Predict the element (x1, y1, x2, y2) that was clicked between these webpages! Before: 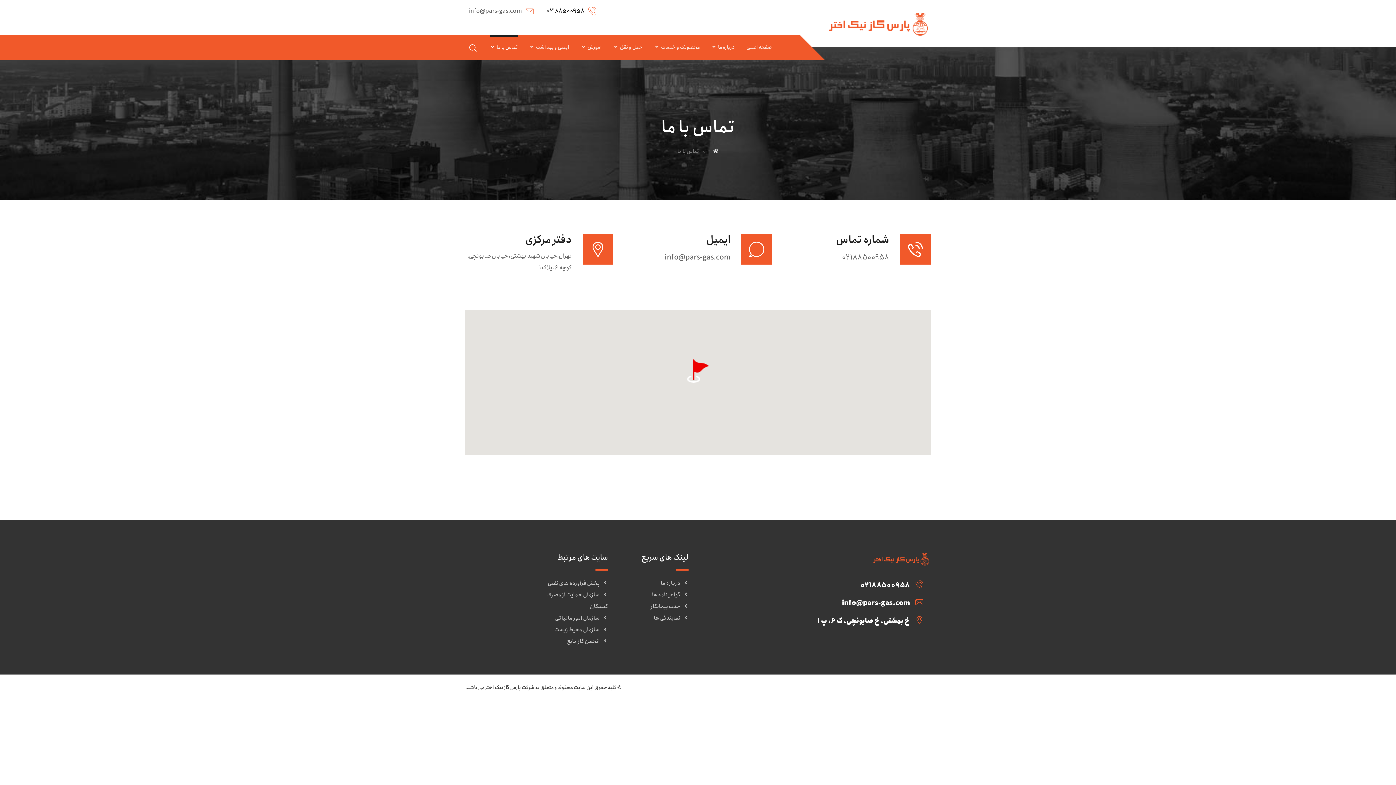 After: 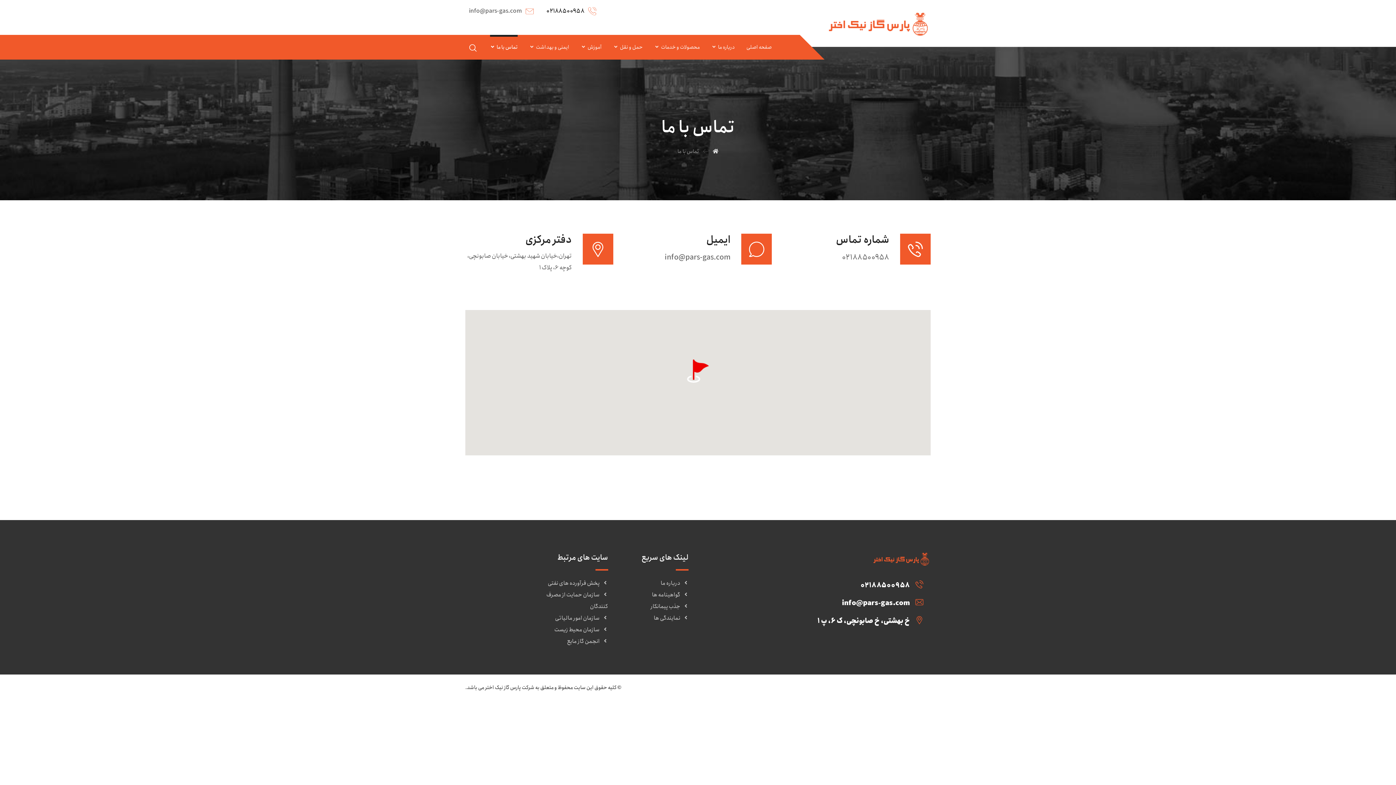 Action: bbox: (806, 576, 930, 592) label: 02188500958